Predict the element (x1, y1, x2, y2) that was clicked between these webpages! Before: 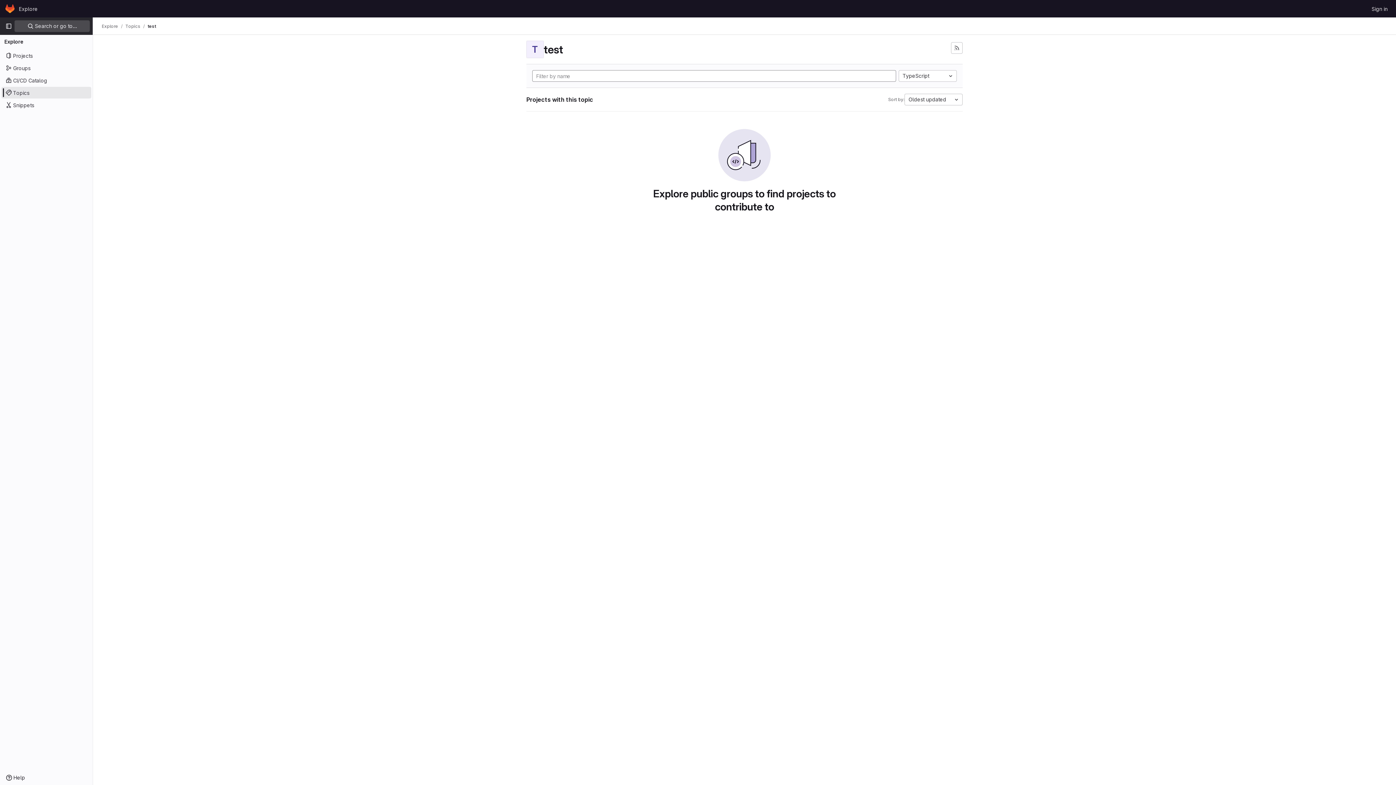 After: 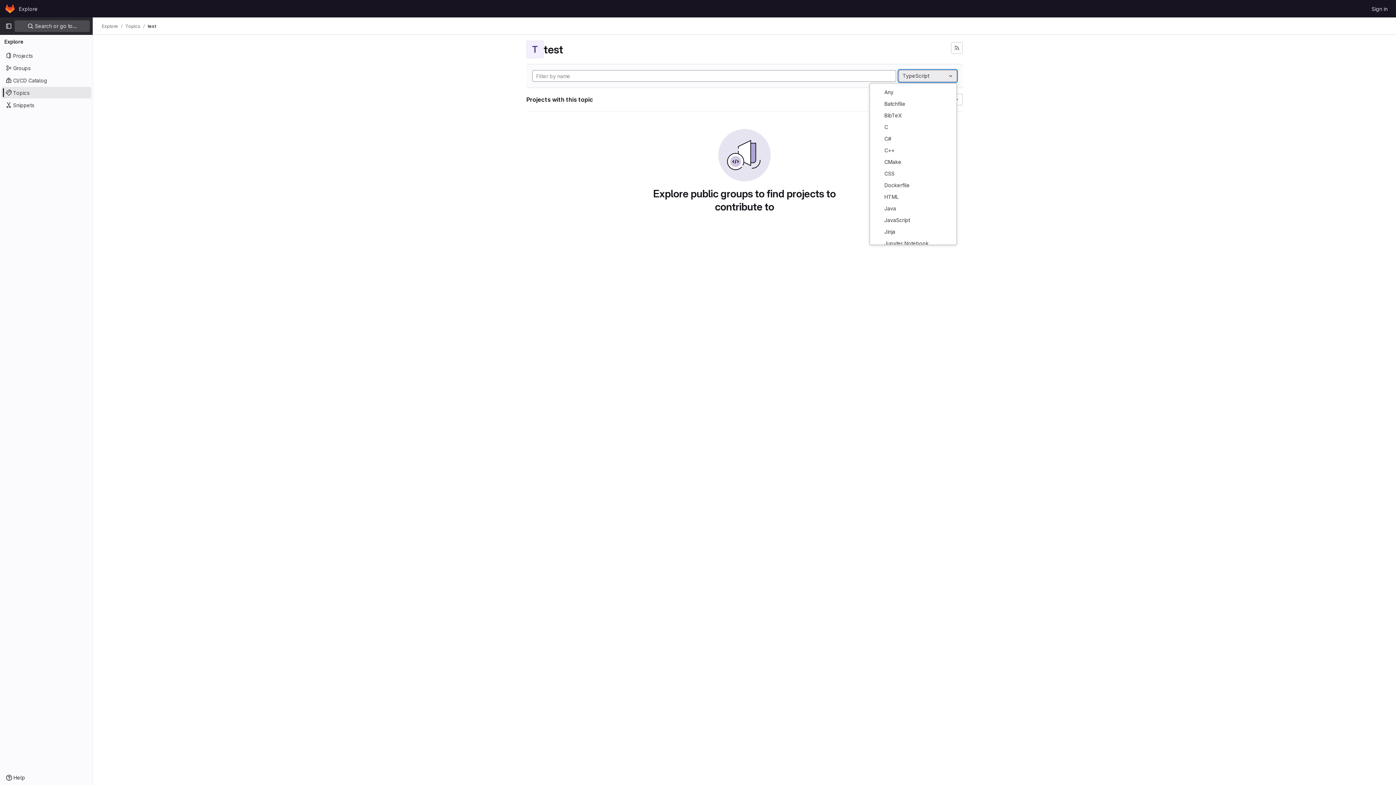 Action: label: TypeScript bbox: (898, 70, 957, 81)